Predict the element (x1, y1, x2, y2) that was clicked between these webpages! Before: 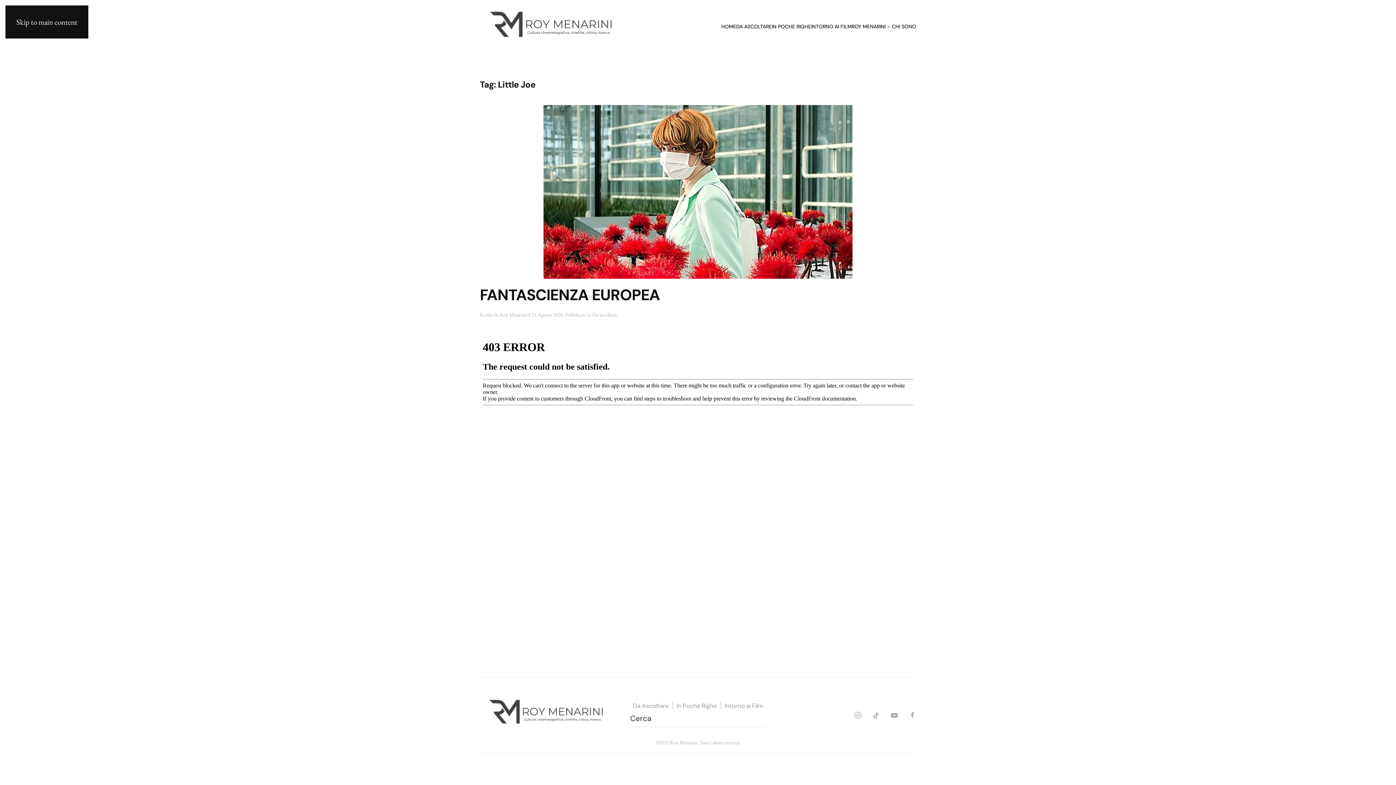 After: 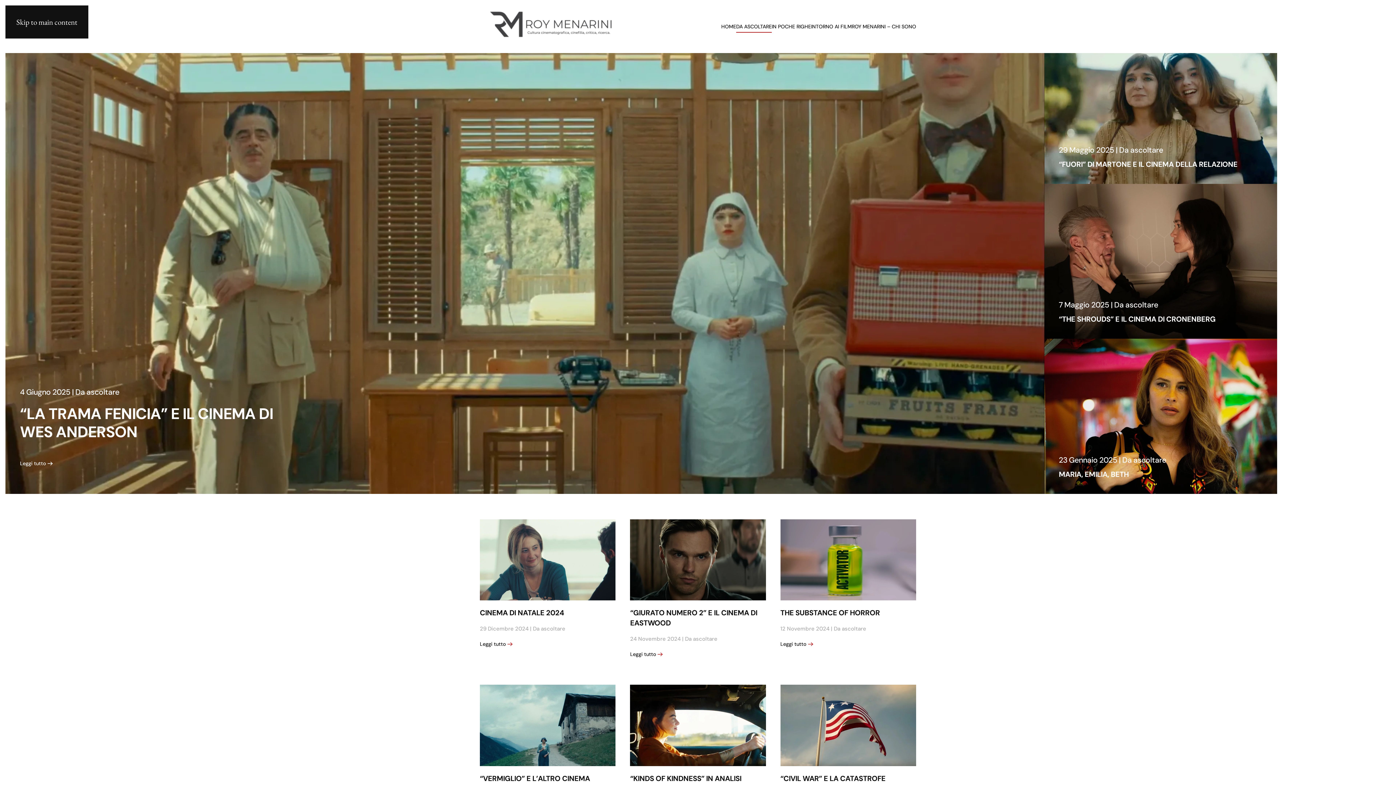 Action: label: Da Ascoltare bbox: (633, 700, 669, 711)